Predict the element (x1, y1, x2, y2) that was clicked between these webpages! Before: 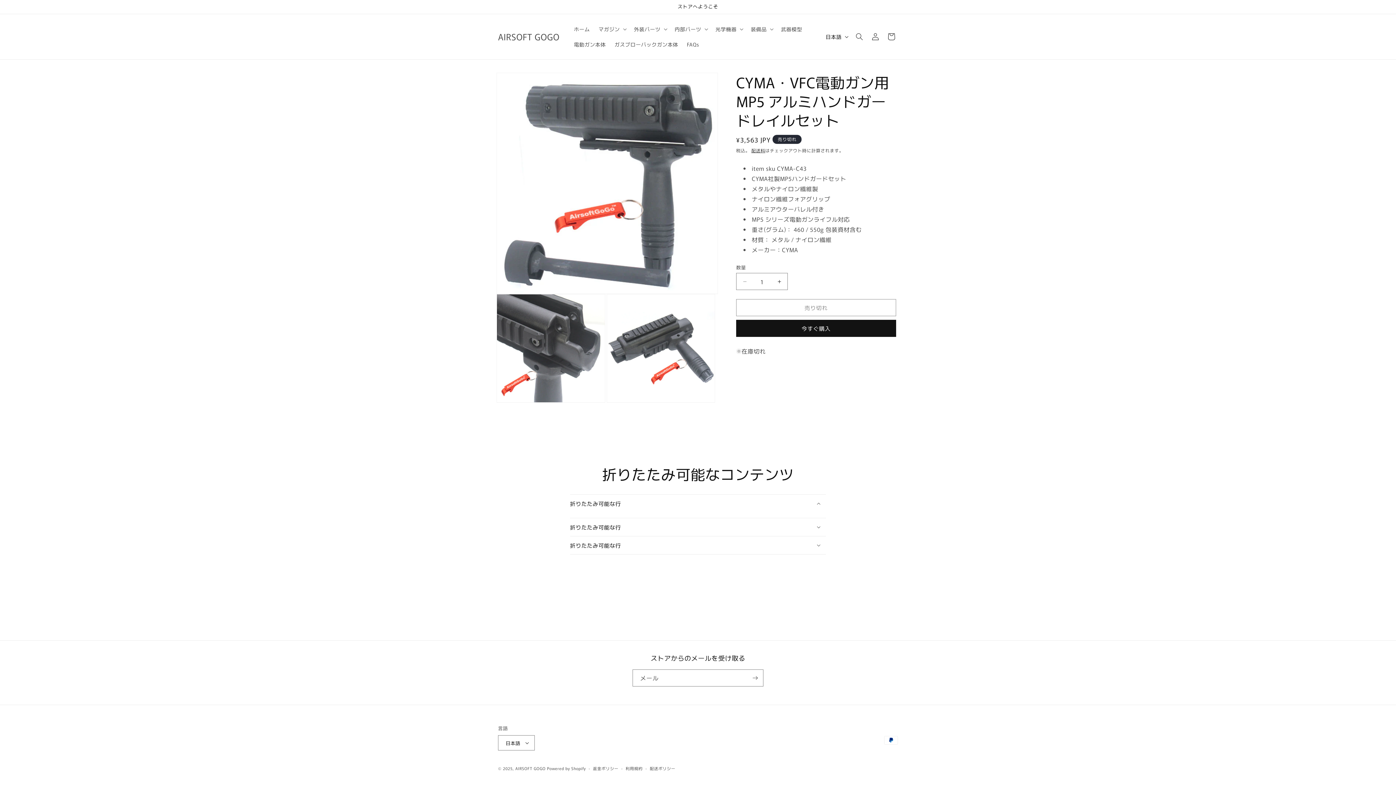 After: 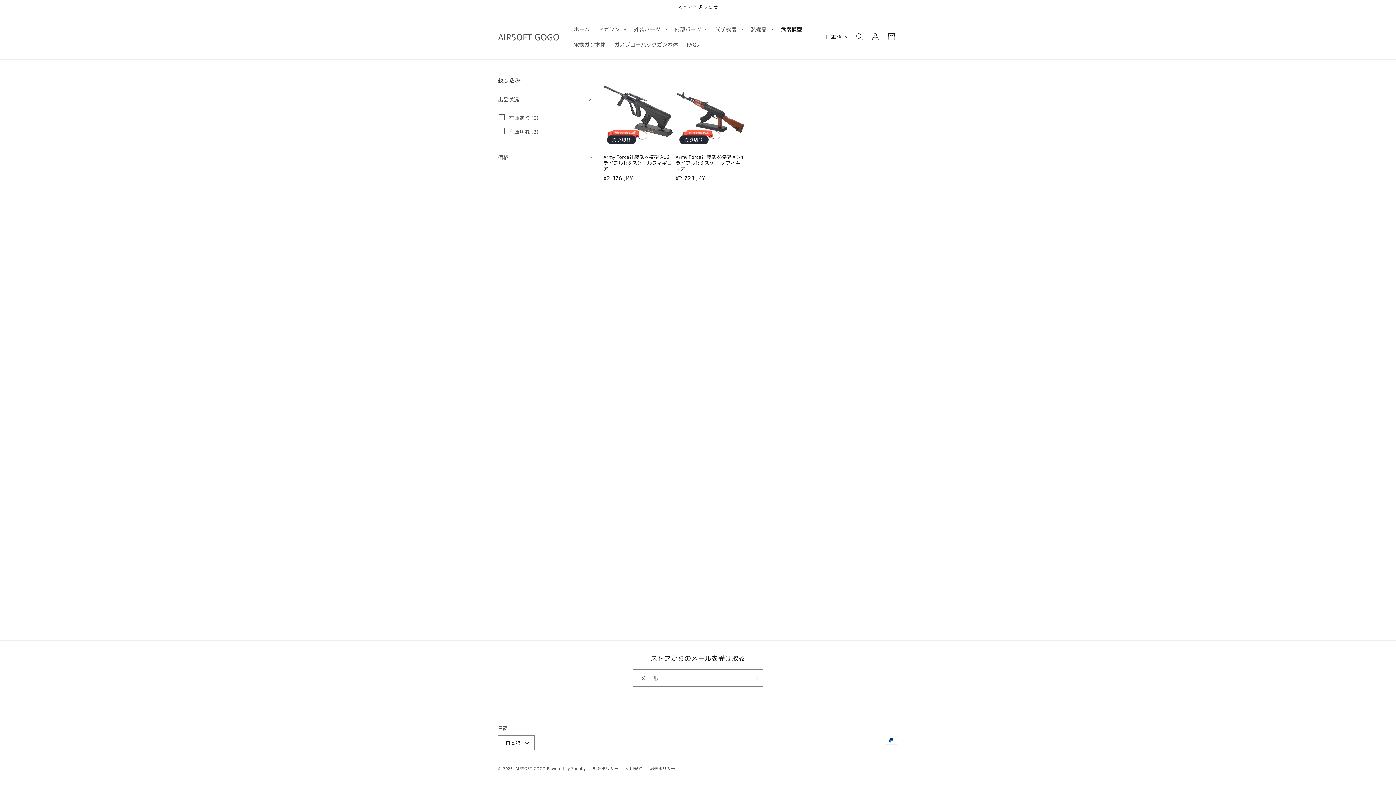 Action: bbox: (776, 21, 806, 36) label: 武器模型